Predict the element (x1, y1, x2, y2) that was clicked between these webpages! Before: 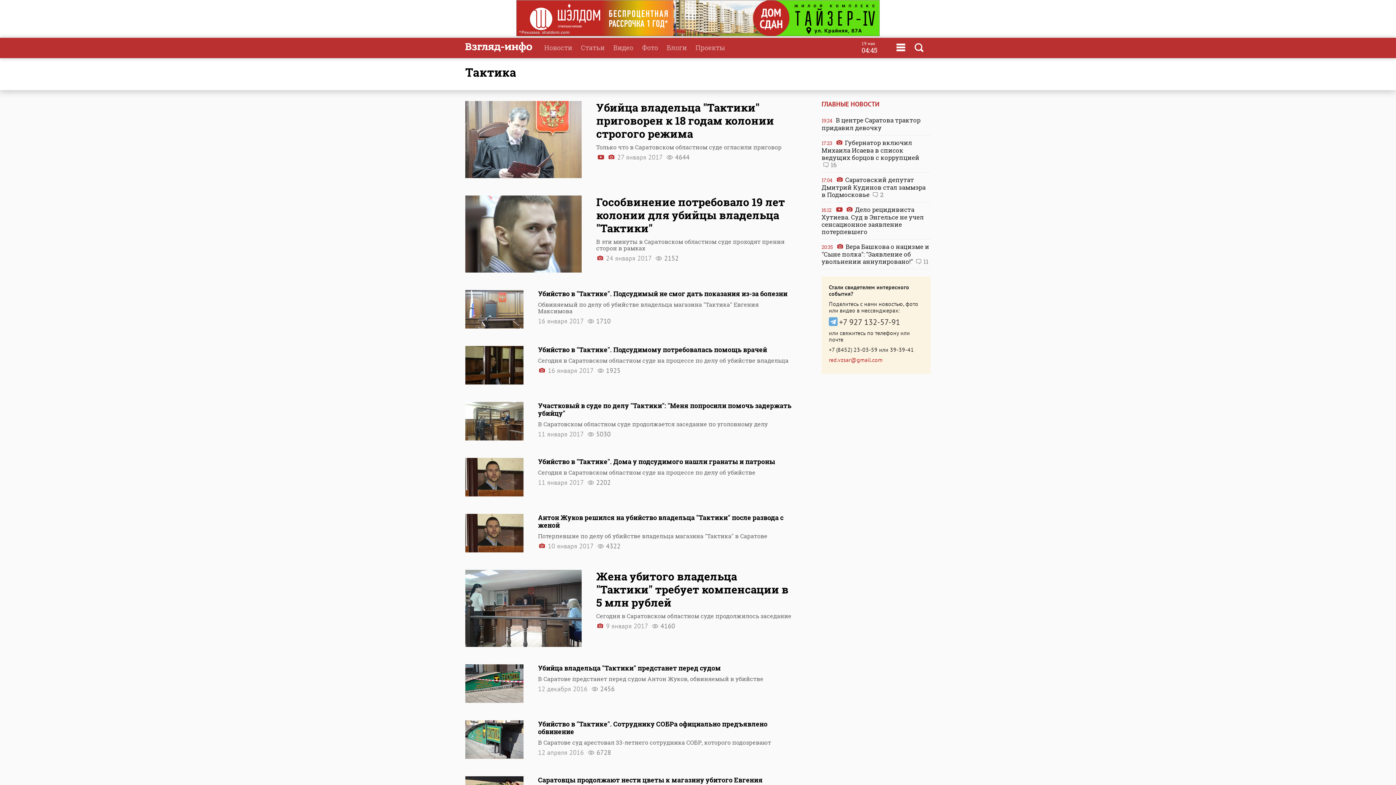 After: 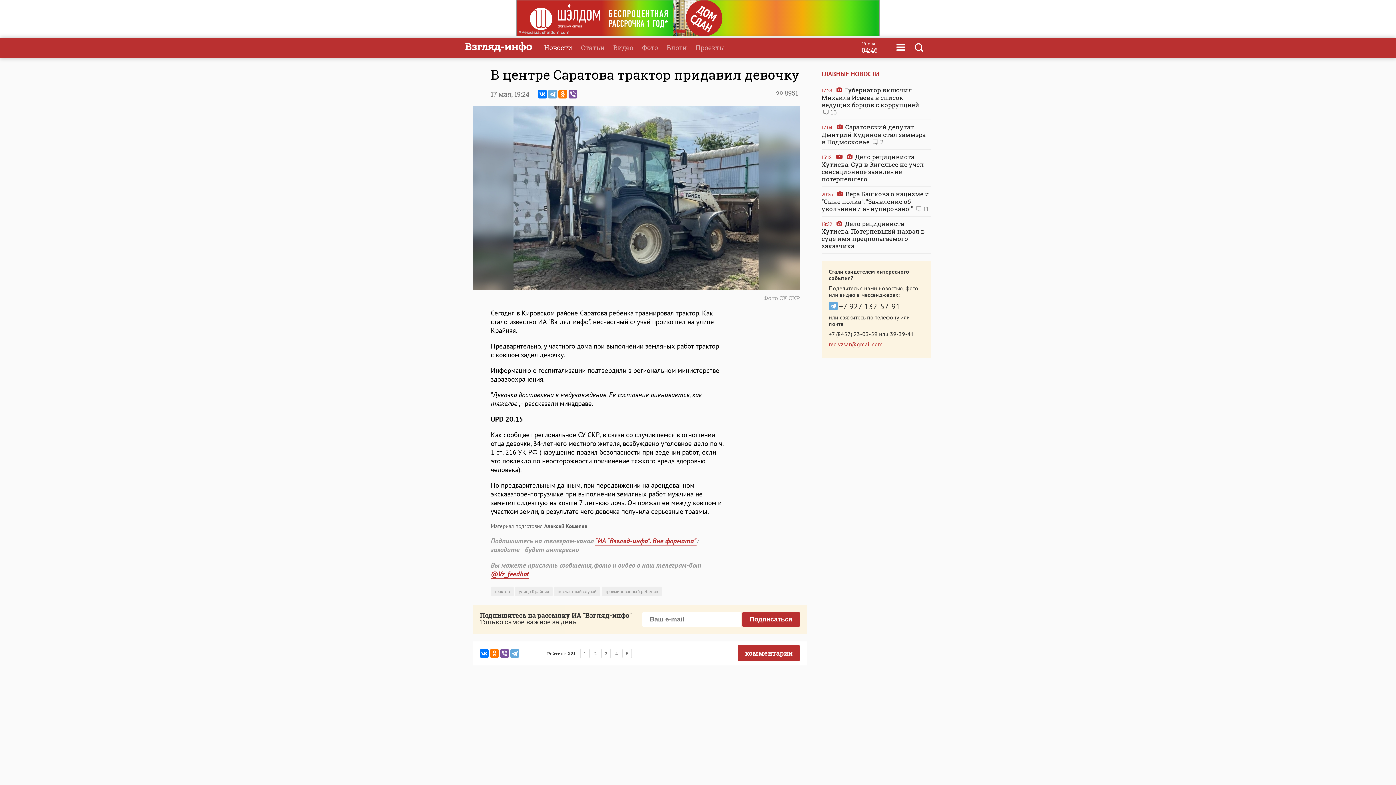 Action: bbox: (821, 113, 930, 135) label: 19:24 В центре Саратова трактор придавил девочку